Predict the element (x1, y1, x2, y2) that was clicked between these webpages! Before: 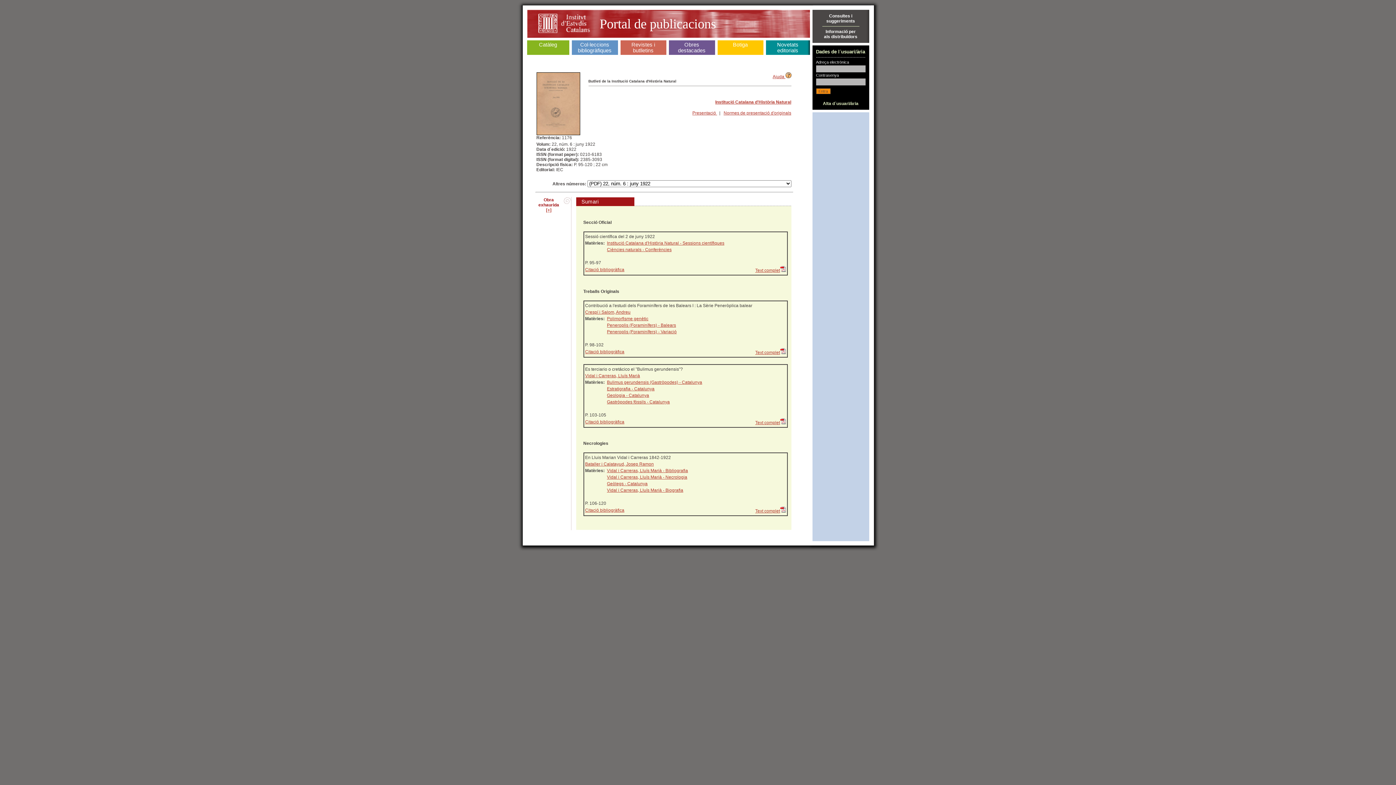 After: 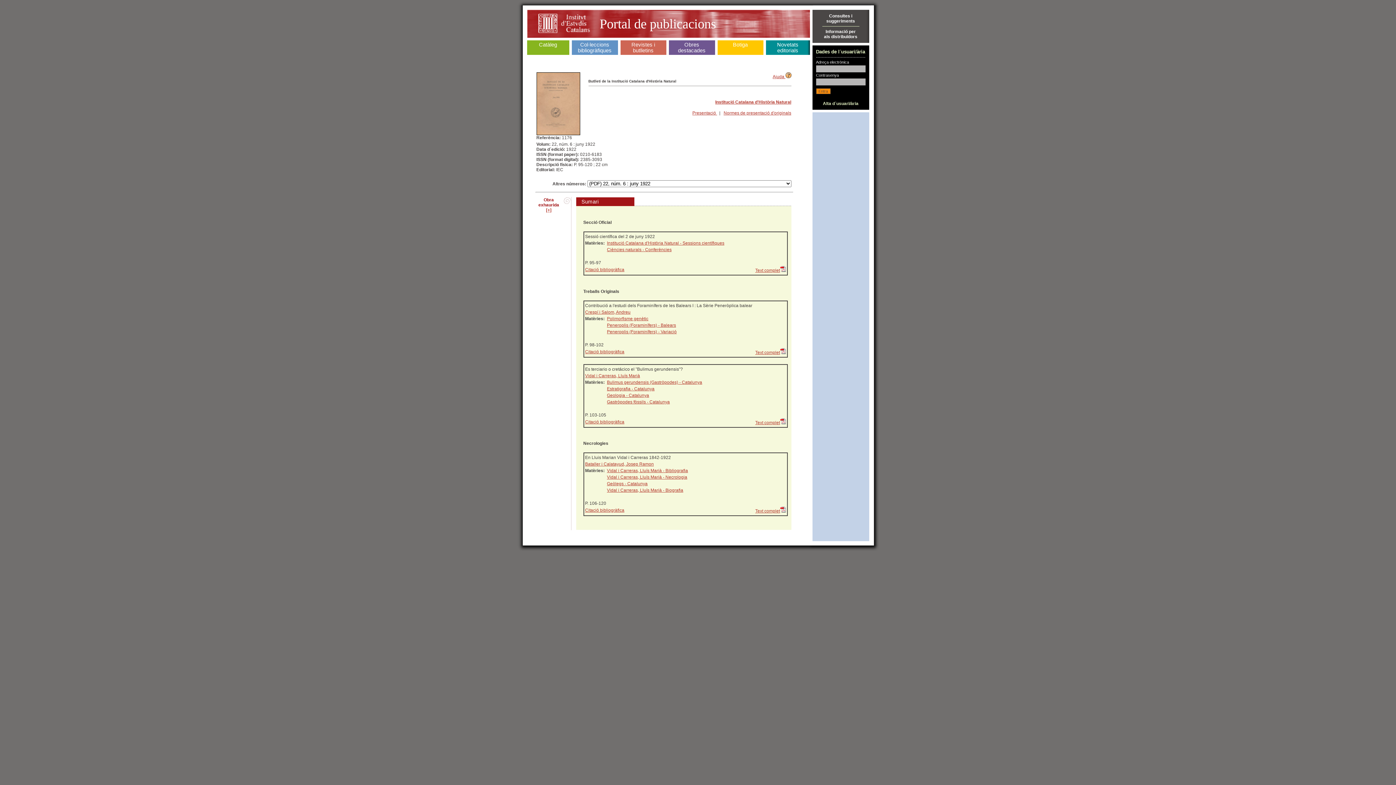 Action: label: Normes de presentació d'originals bbox: (723, 110, 791, 115)